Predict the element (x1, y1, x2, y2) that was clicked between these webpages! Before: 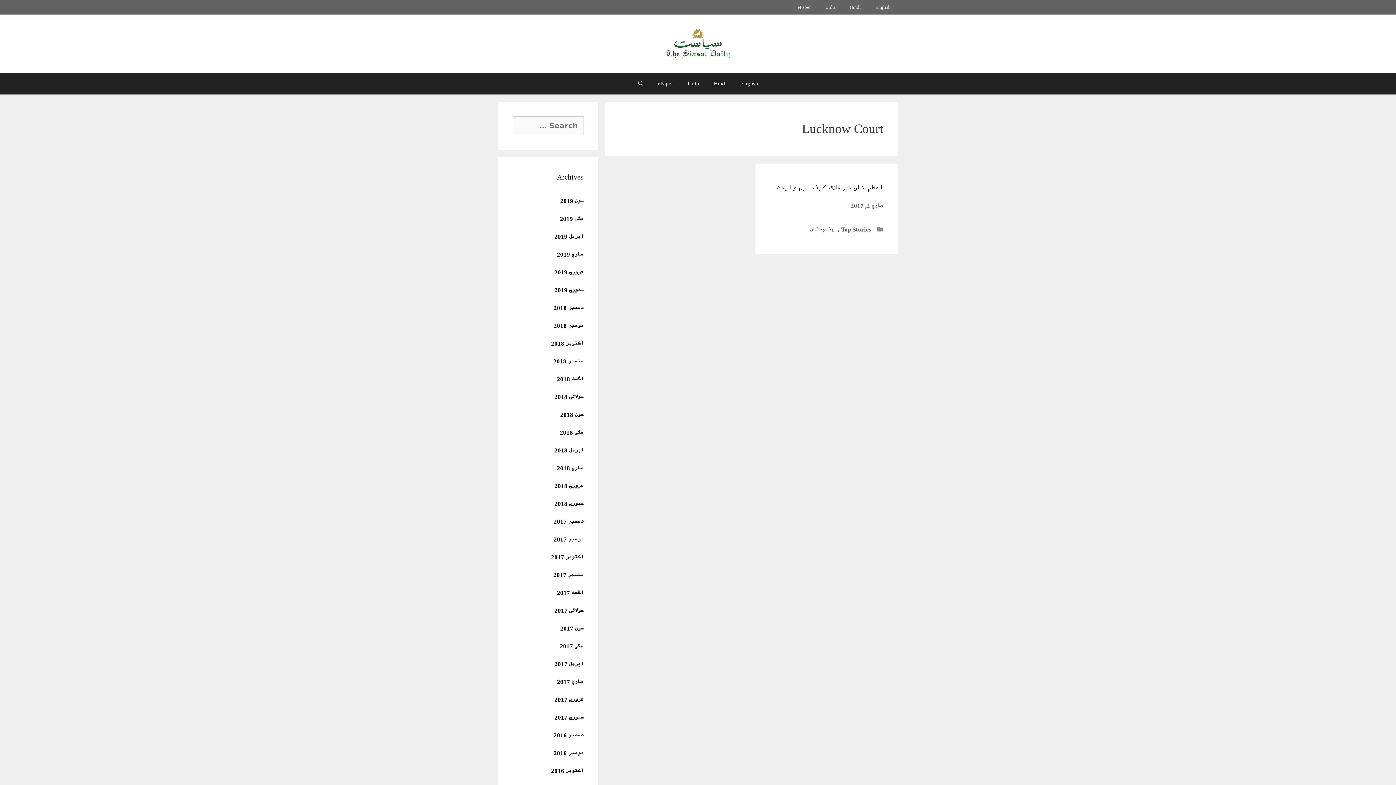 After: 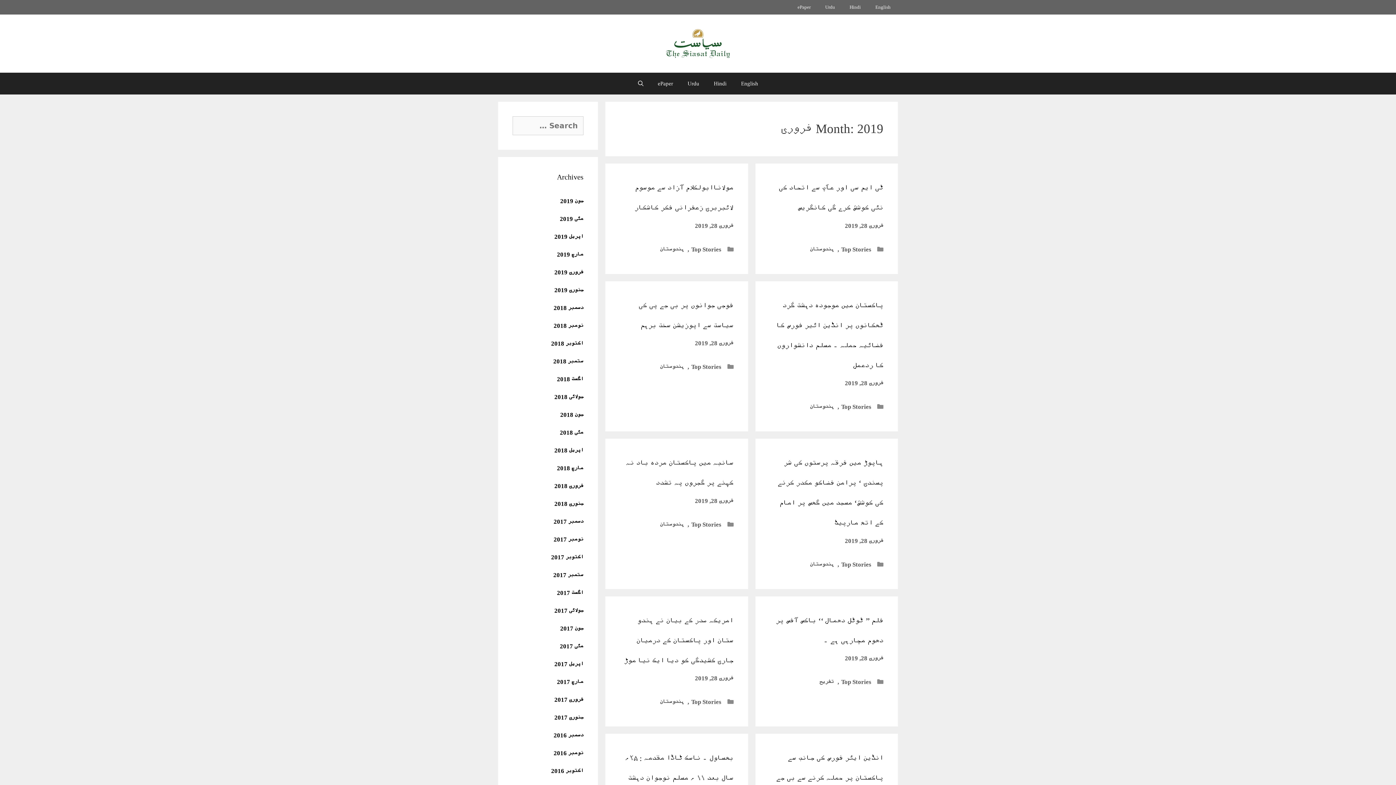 Action: bbox: (554, 269, 583, 276) label: فروری 2019